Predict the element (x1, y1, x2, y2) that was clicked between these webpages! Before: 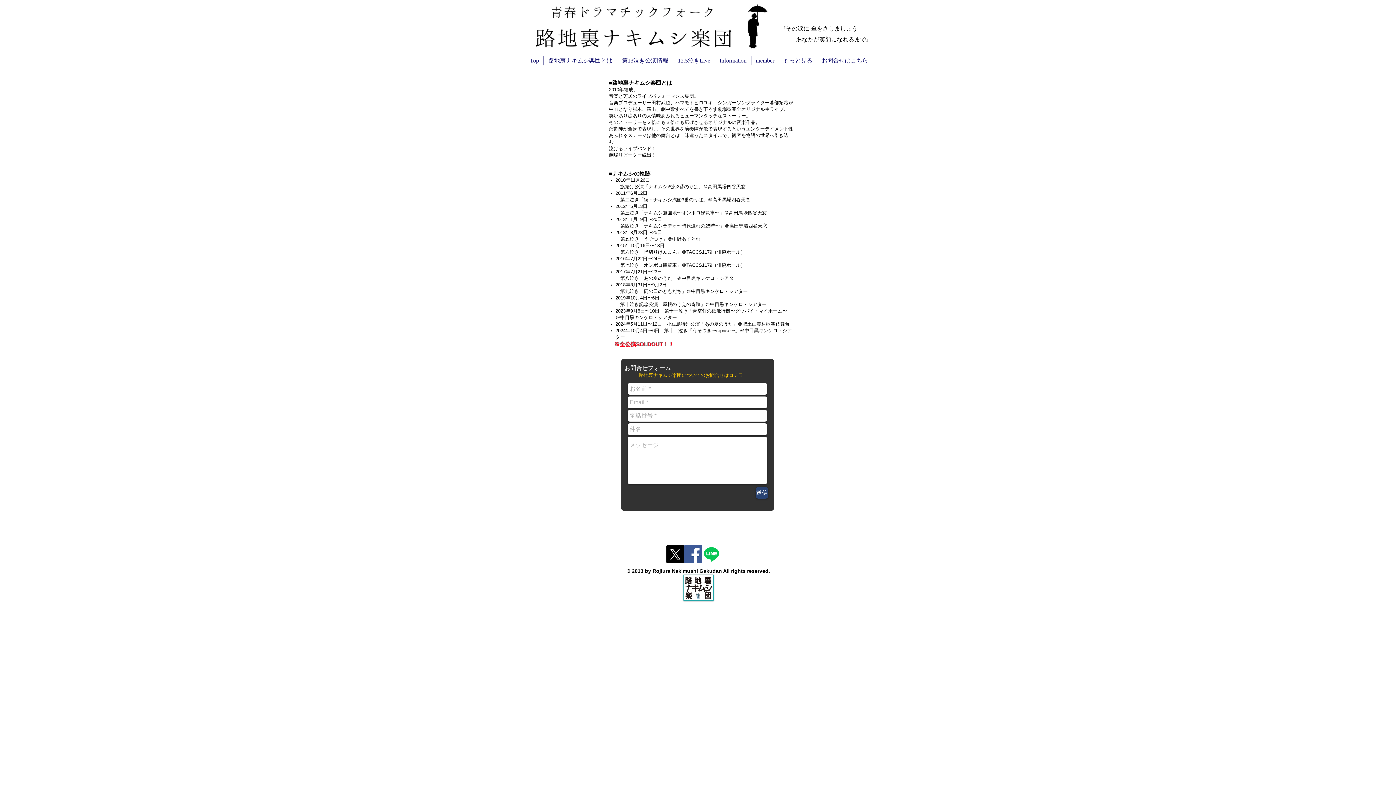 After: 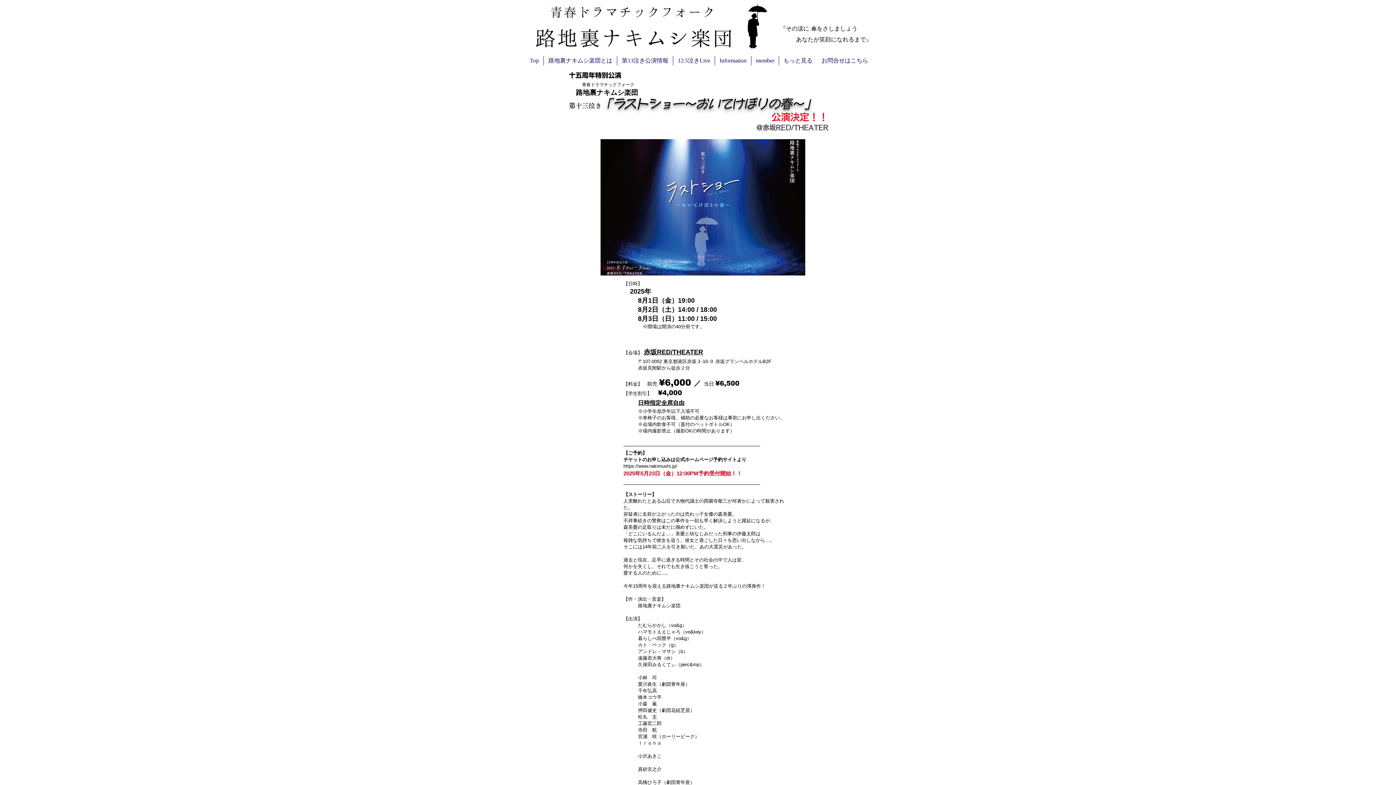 Action: bbox: (617, 56, 673, 65) label: 第13泣き公演情報